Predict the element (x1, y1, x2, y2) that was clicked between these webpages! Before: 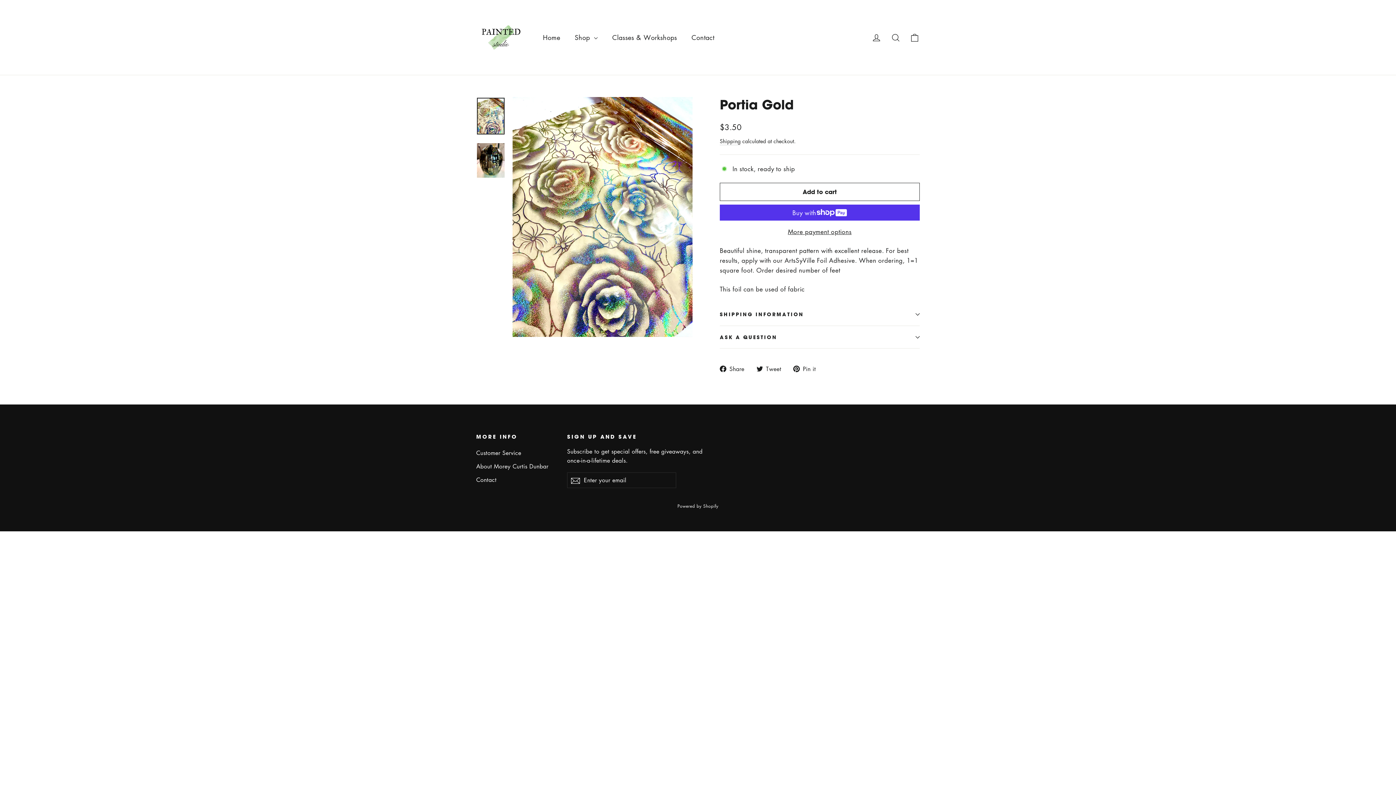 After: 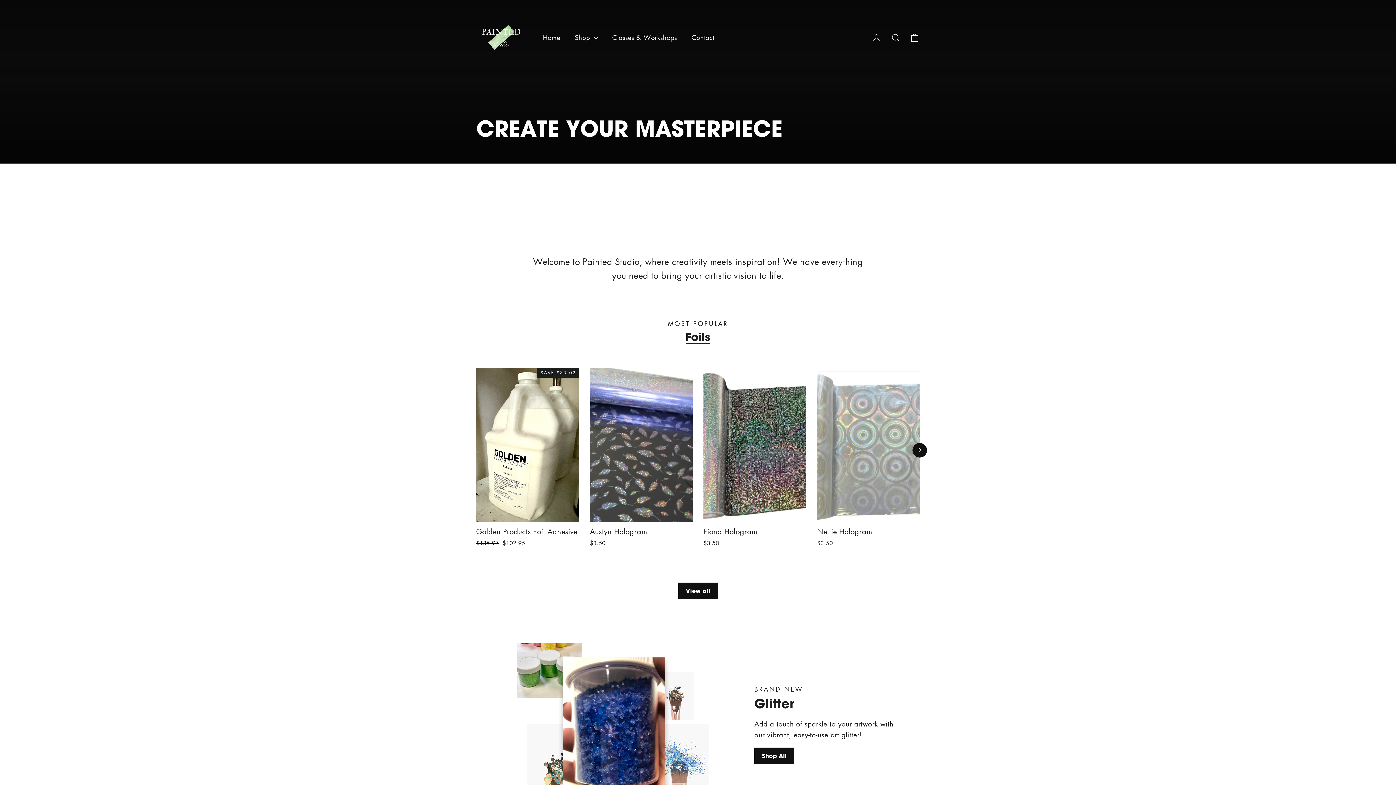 Action: bbox: (476, 12, 526, 62)